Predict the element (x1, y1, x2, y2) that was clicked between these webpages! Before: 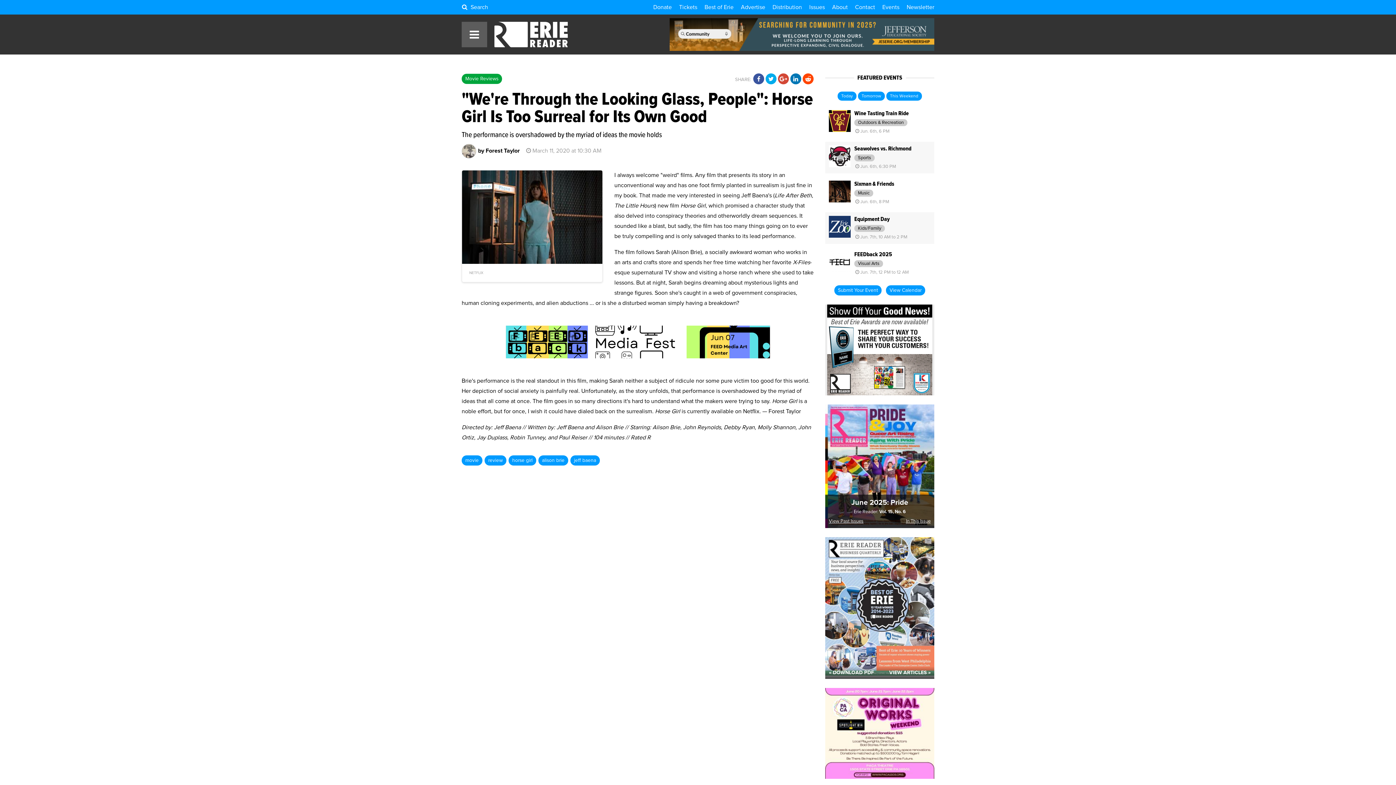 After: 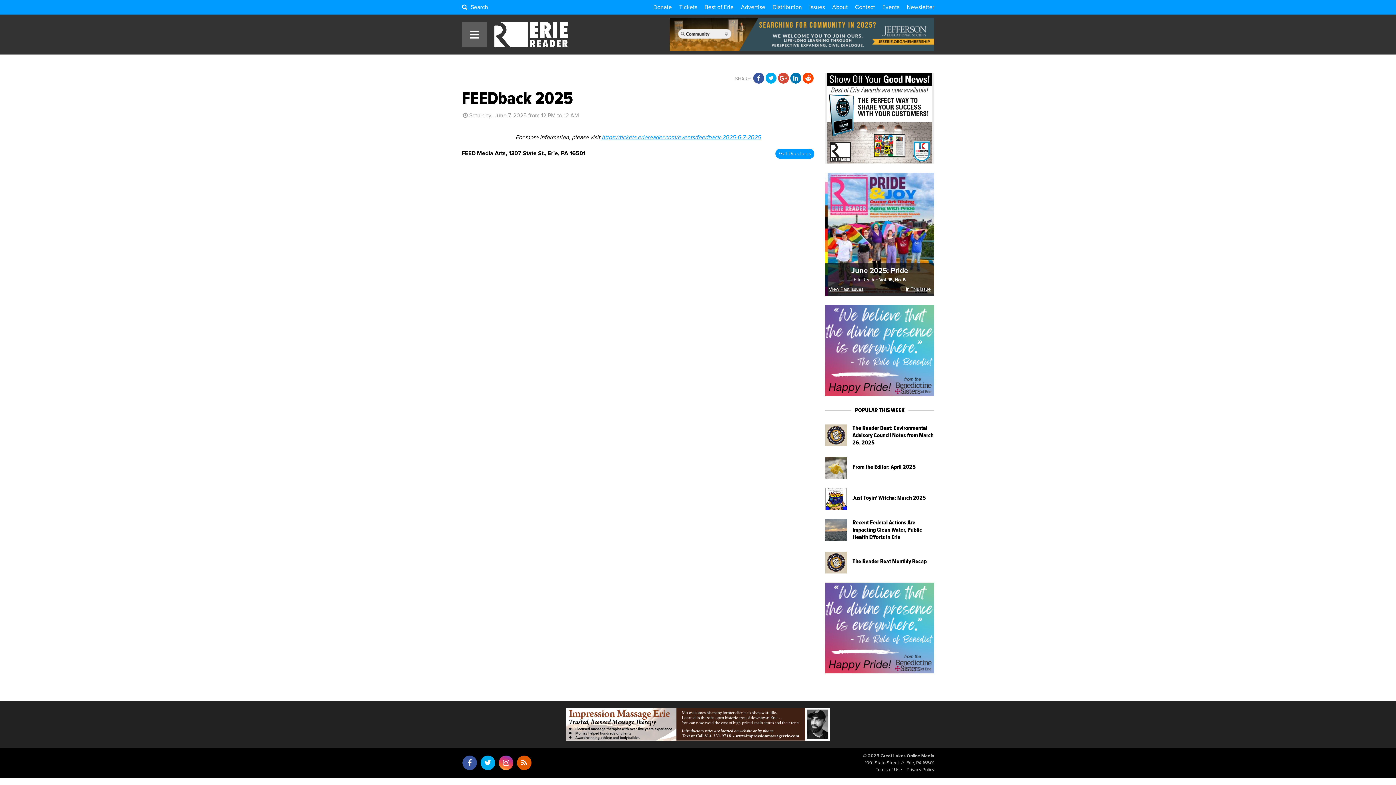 Action: bbox: (825, 247, 912, 279)